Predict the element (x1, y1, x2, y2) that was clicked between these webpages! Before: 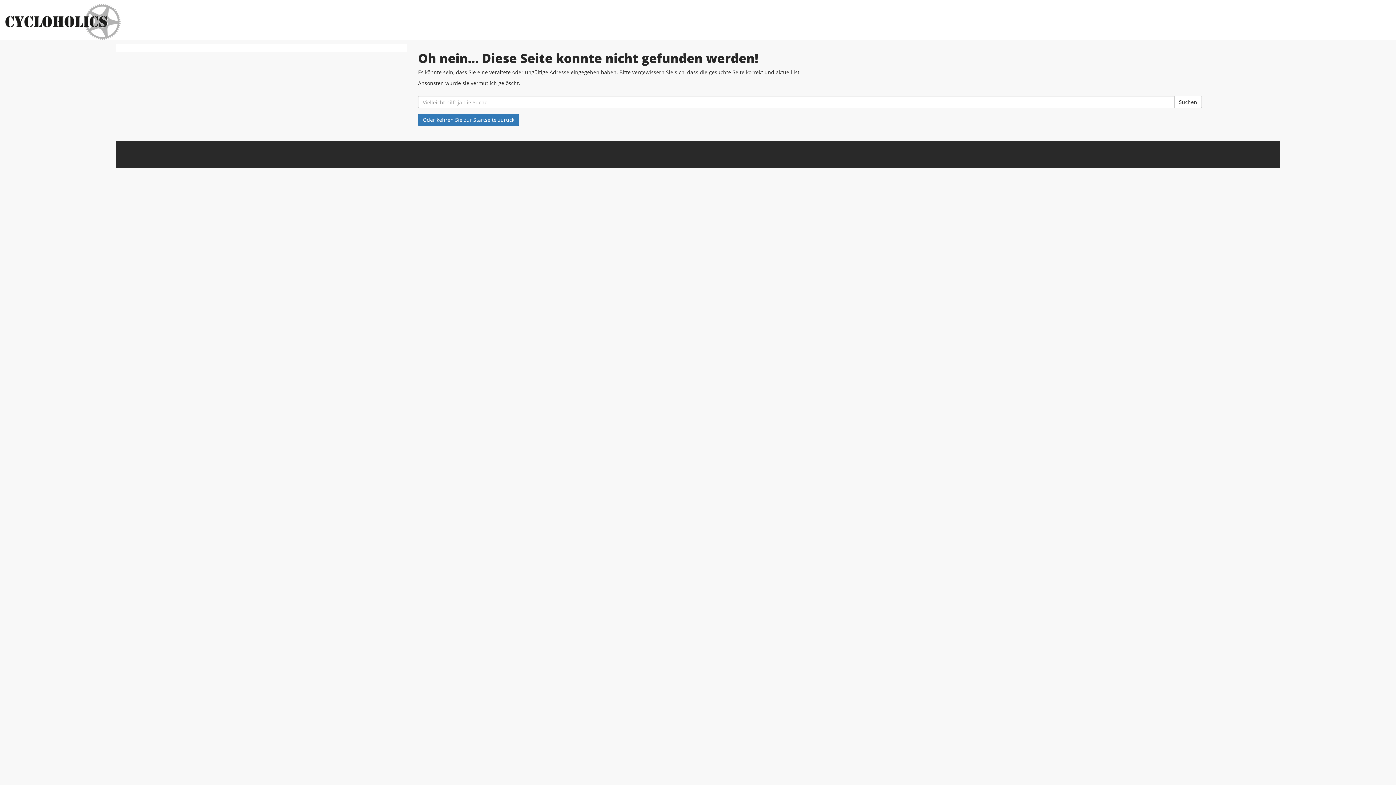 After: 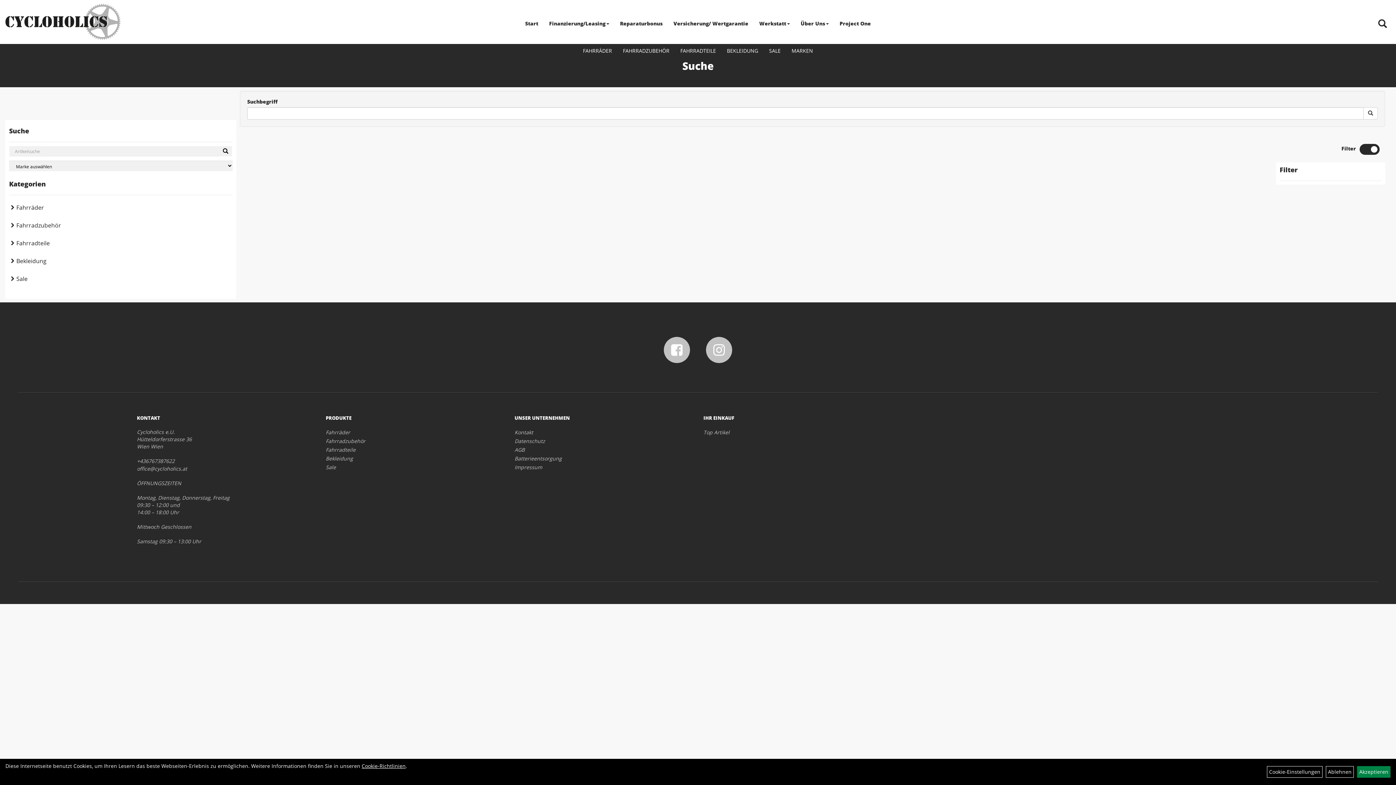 Action: label: Suchen bbox: (1174, 96, 1202, 108)